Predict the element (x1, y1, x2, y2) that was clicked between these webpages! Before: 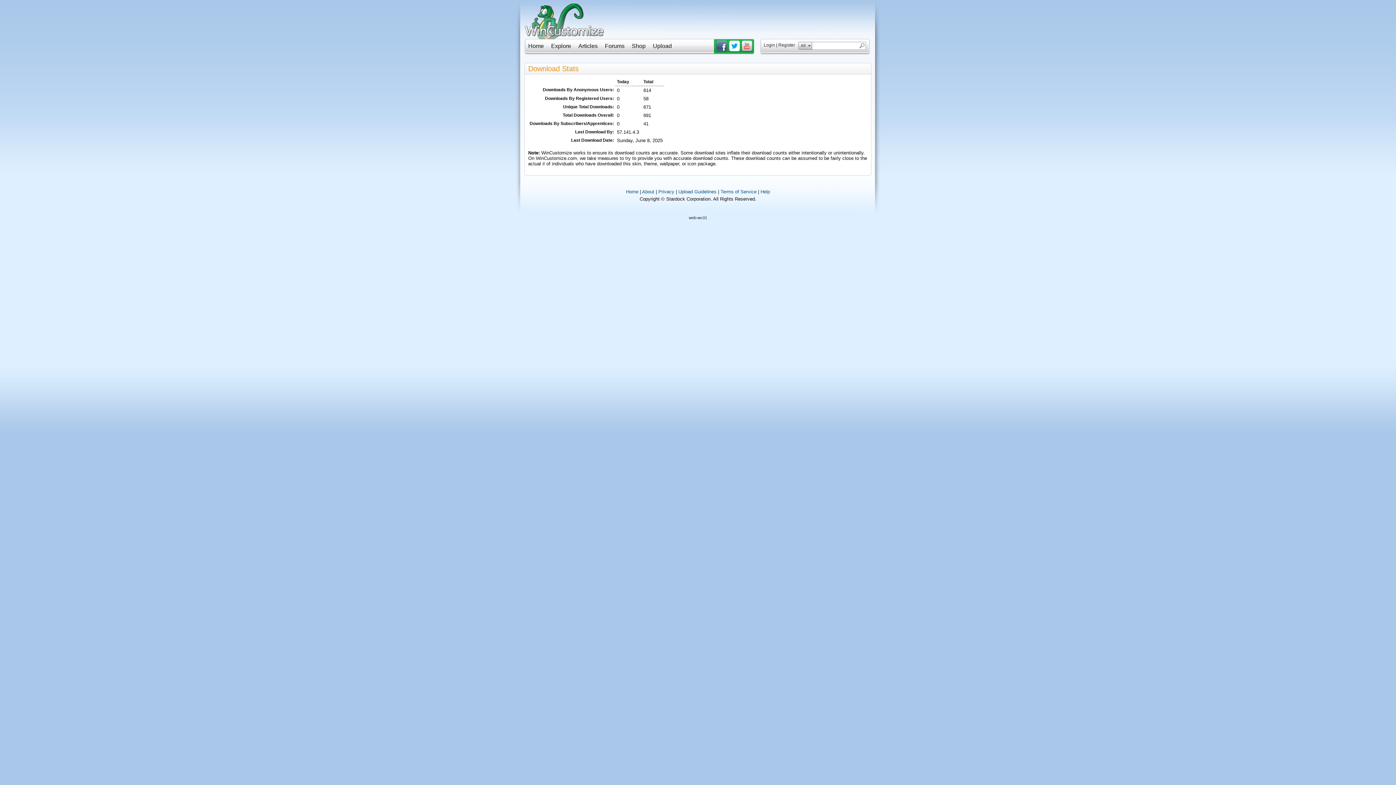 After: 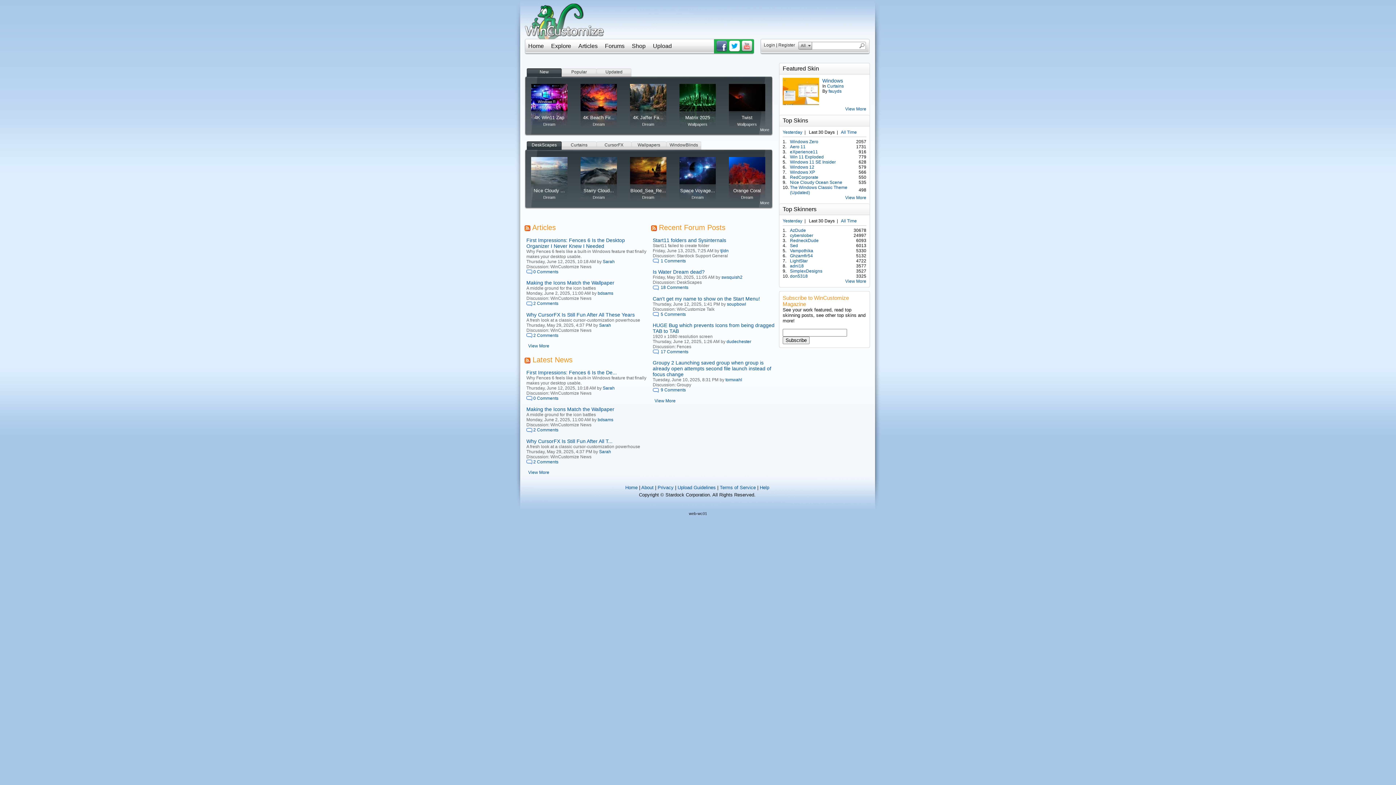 Action: bbox: (524, 3, 604, 39)